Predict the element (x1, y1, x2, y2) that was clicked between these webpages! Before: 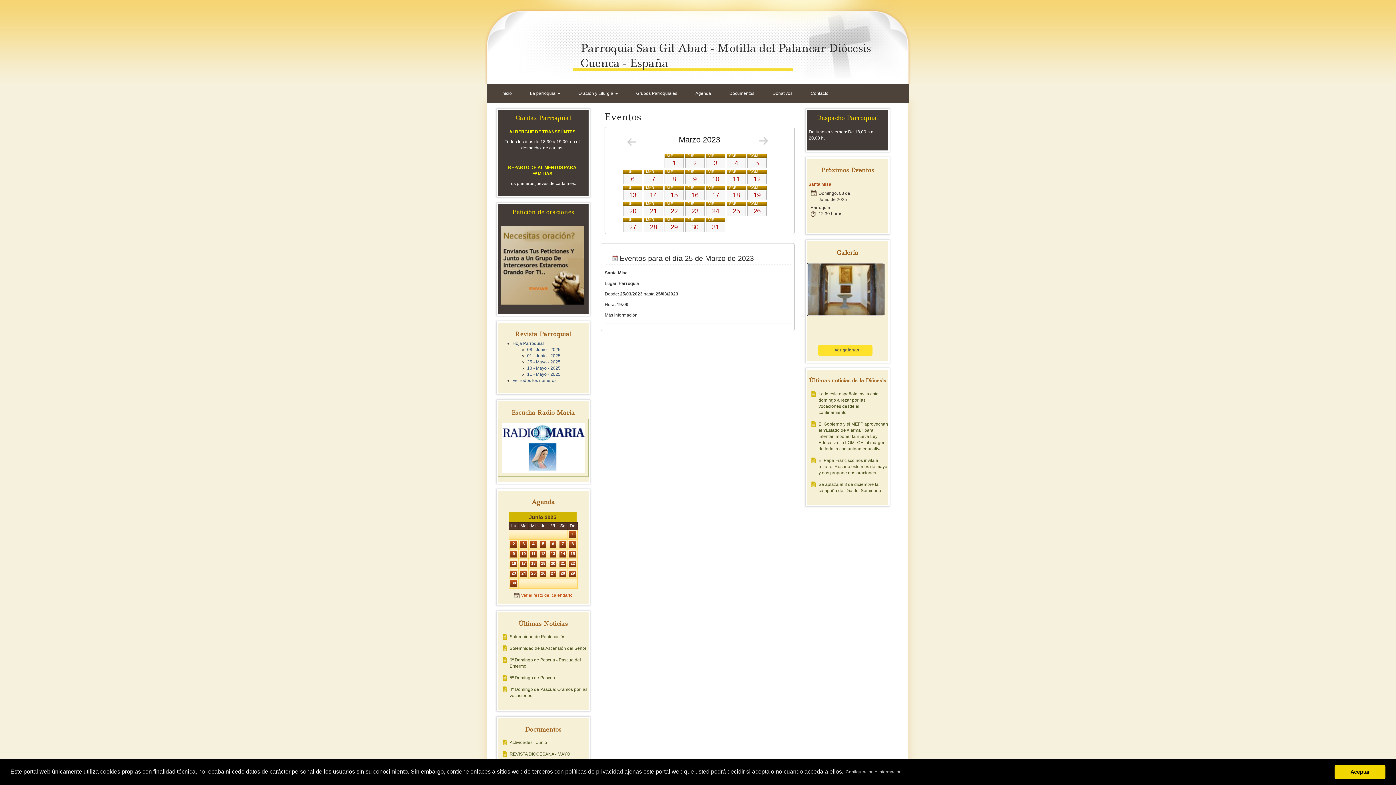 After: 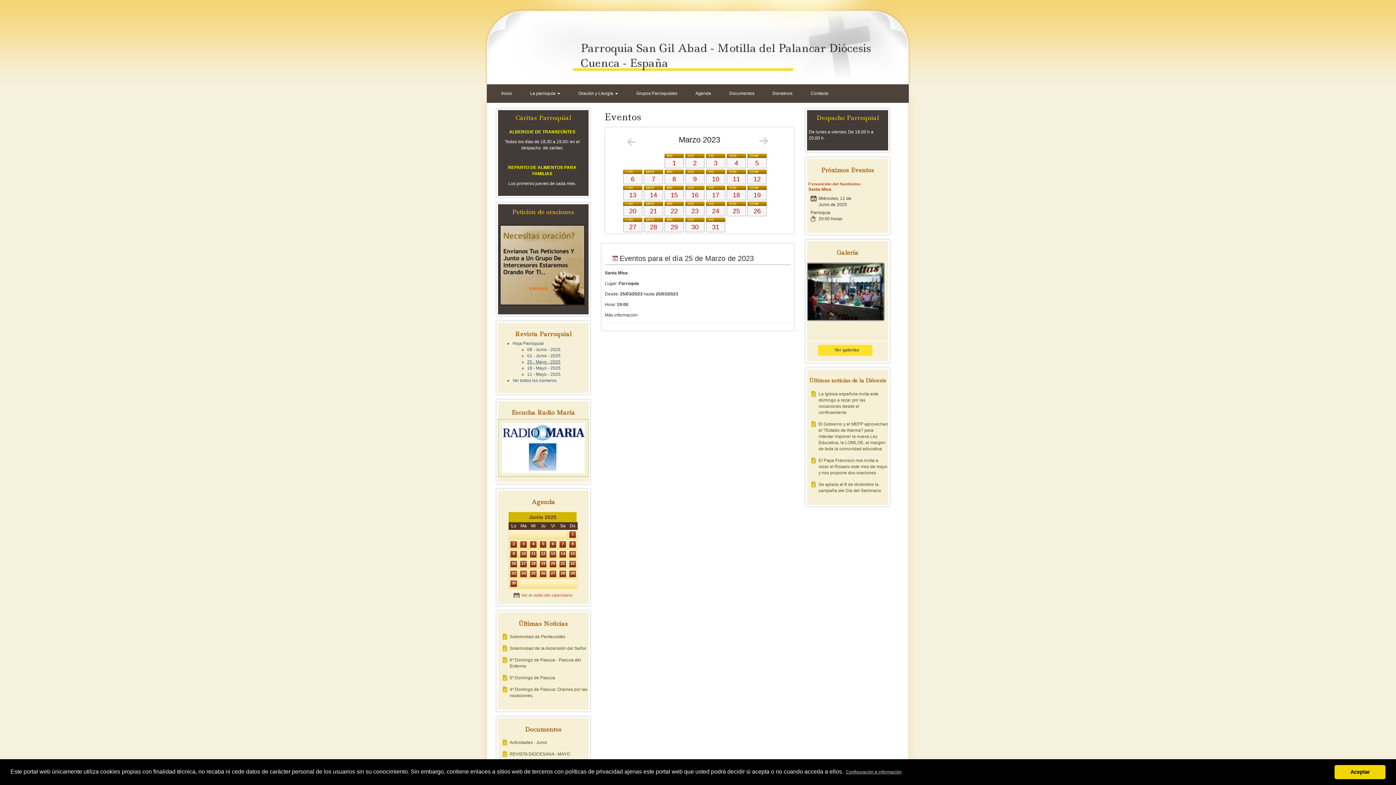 Action: bbox: (527, 359, 560, 364) label: 25 - Mayo - 2025